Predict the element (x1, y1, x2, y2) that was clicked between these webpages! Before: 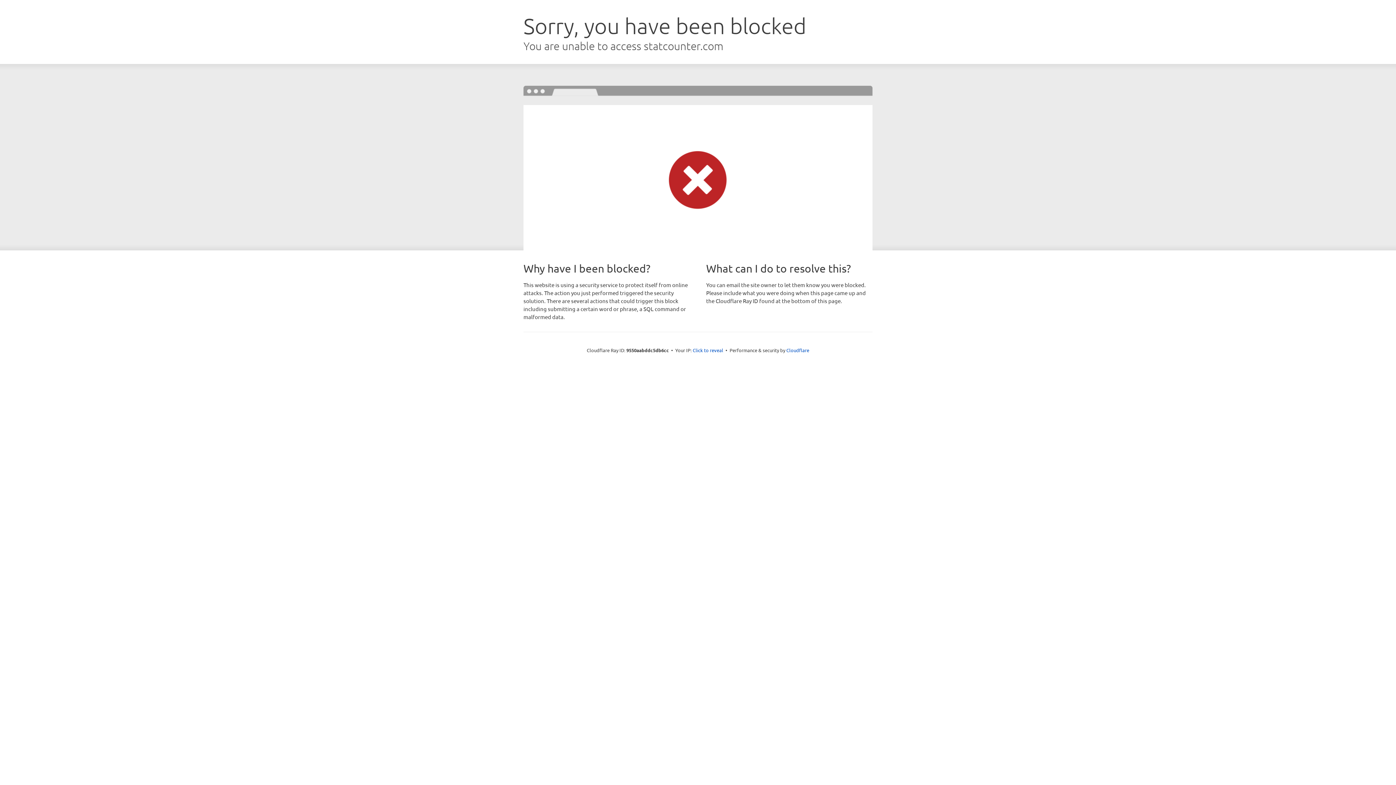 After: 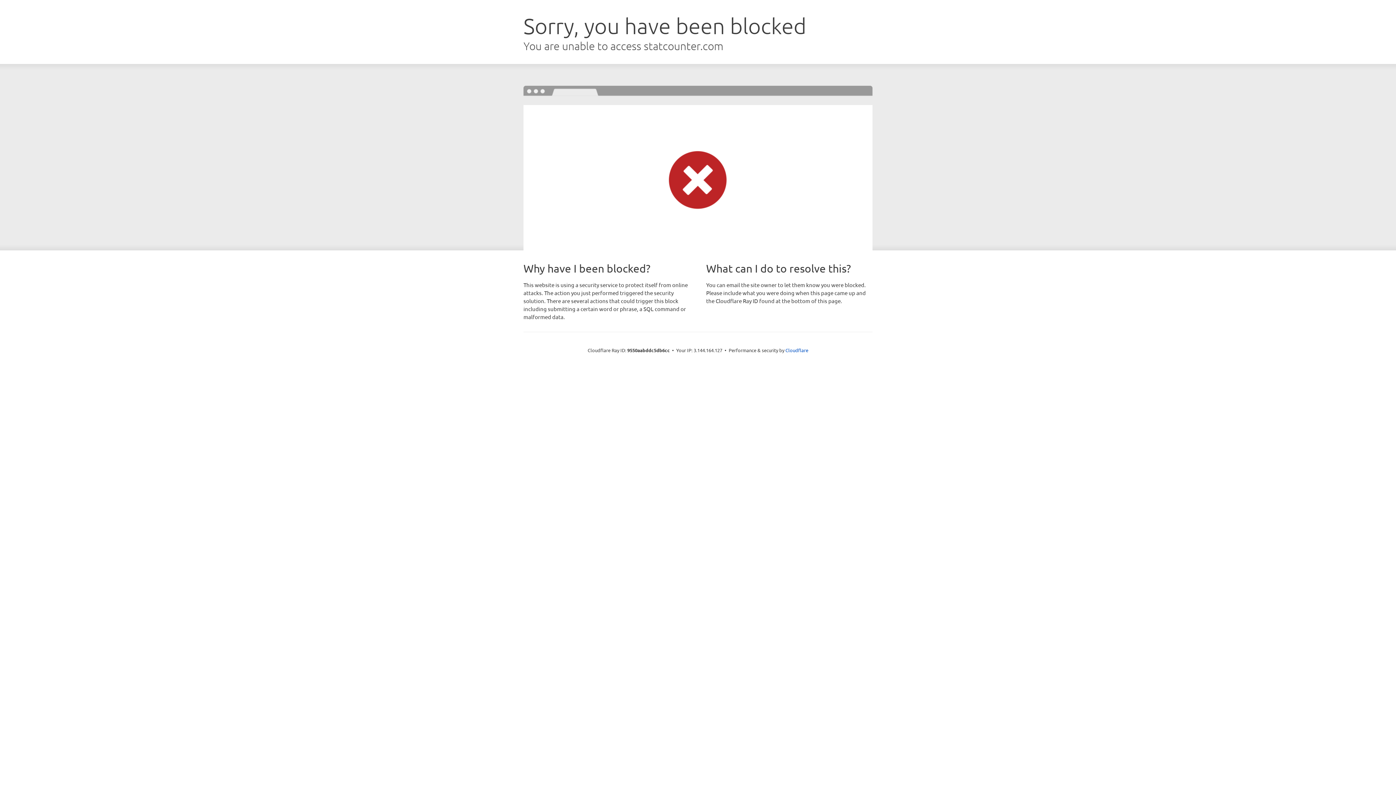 Action: bbox: (692, 346, 723, 353) label: Click to reveal